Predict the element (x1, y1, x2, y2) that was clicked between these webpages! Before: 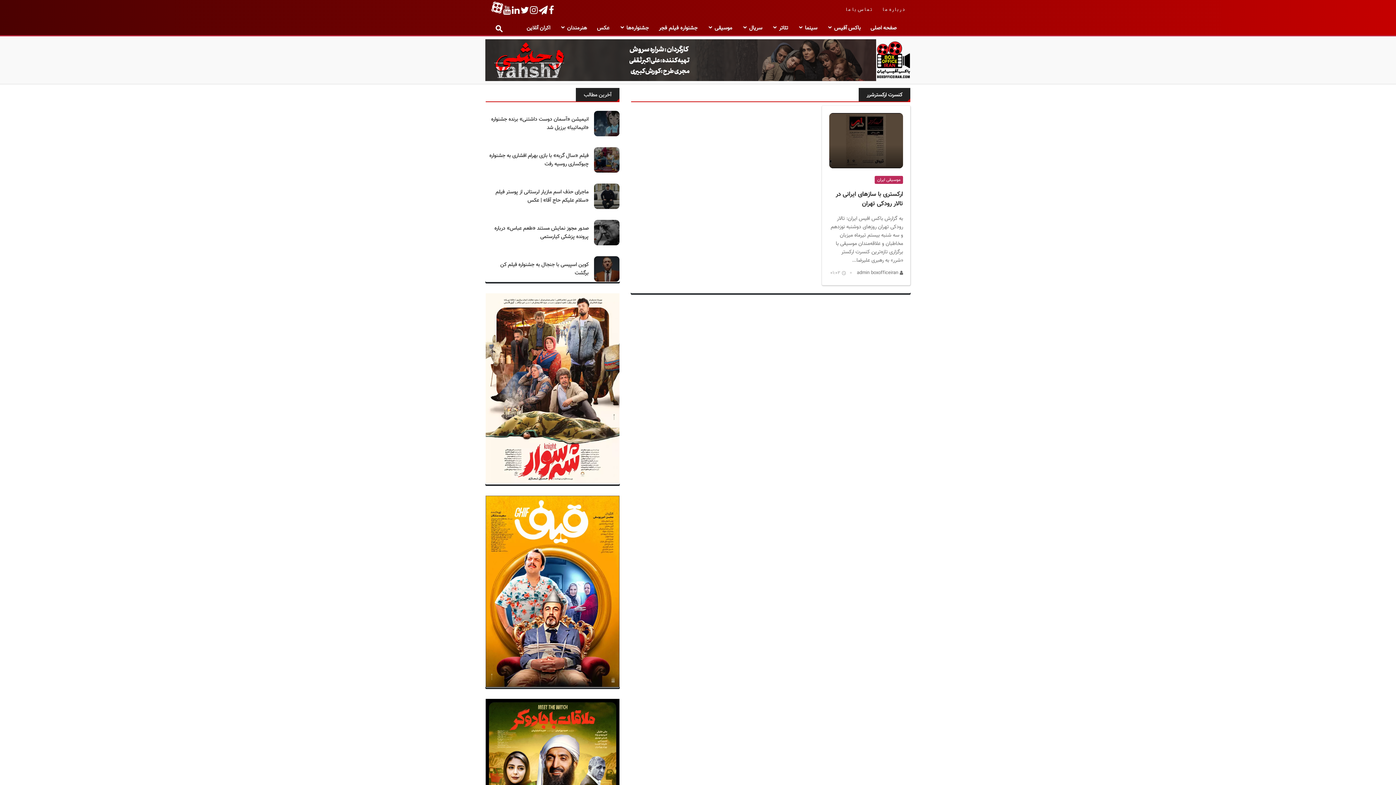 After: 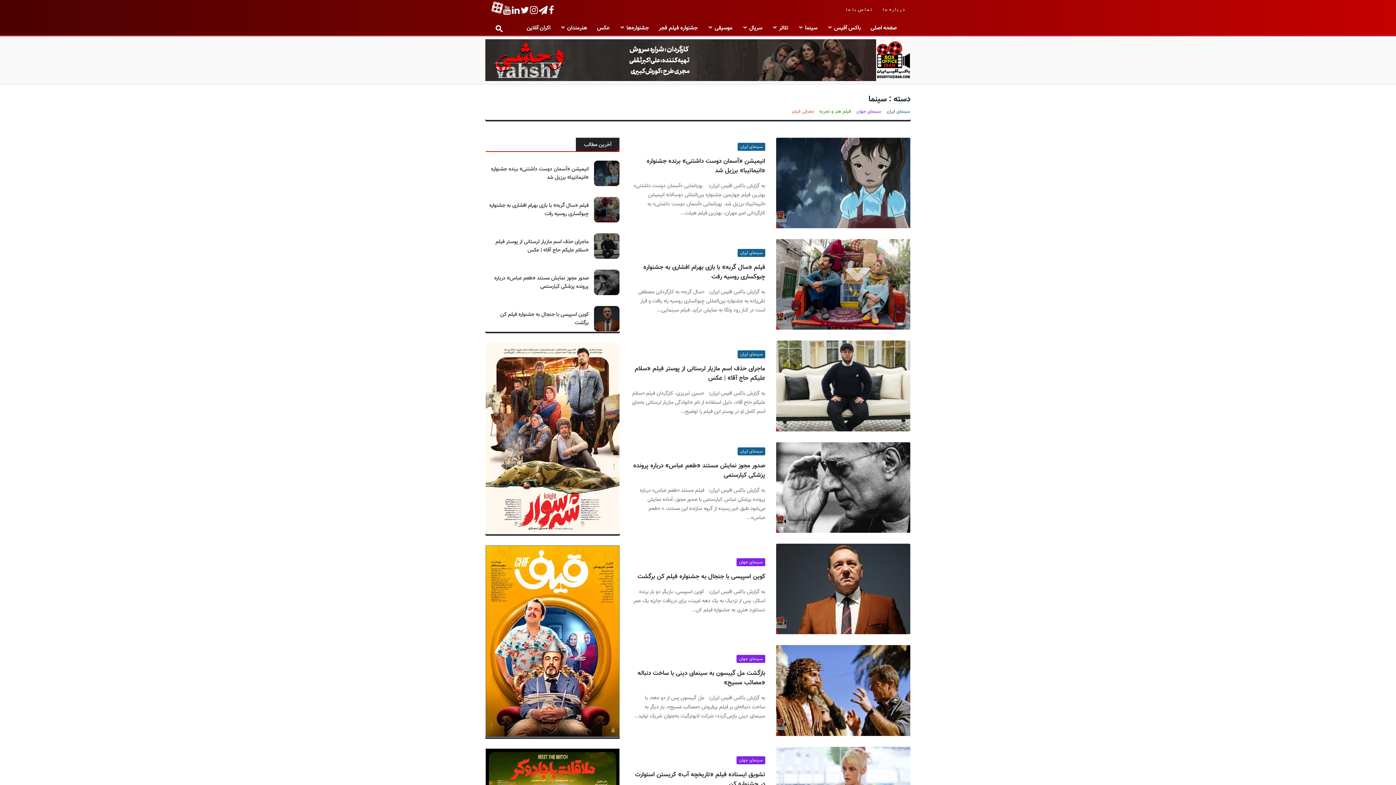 Action: label: سینما bbox: (793, 21, 822, 35)